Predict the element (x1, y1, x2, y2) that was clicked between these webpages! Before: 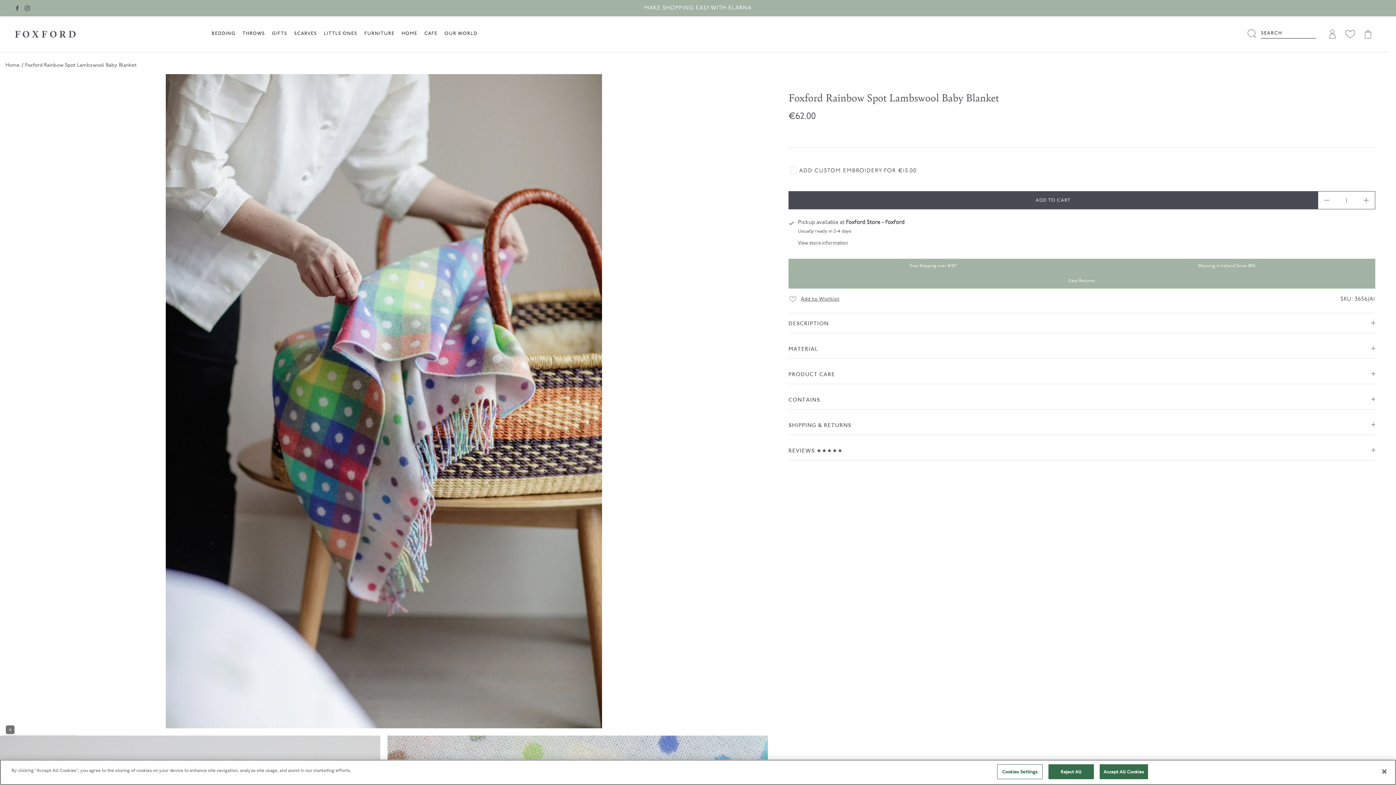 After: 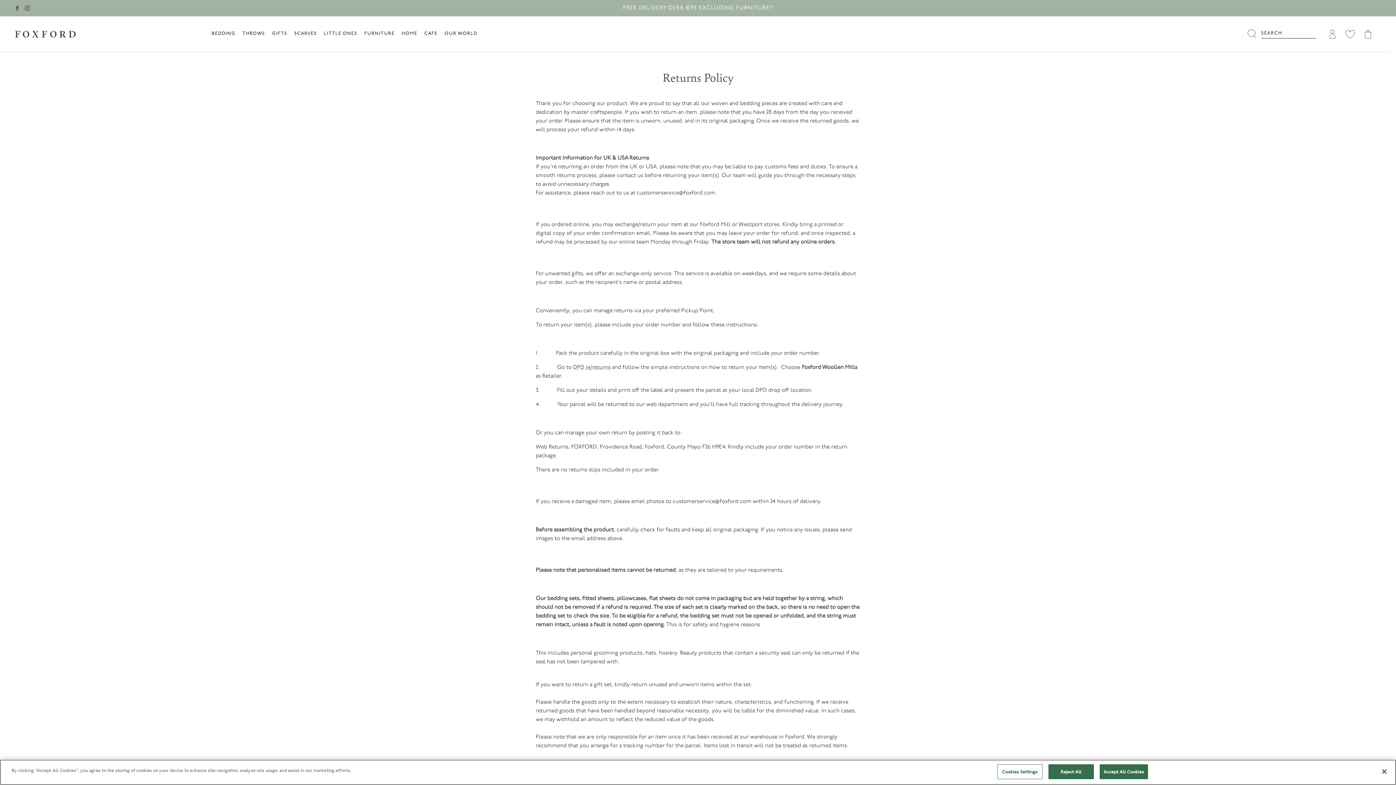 Action: label: Easy Returns bbox: (788, 273, 1375, 288)